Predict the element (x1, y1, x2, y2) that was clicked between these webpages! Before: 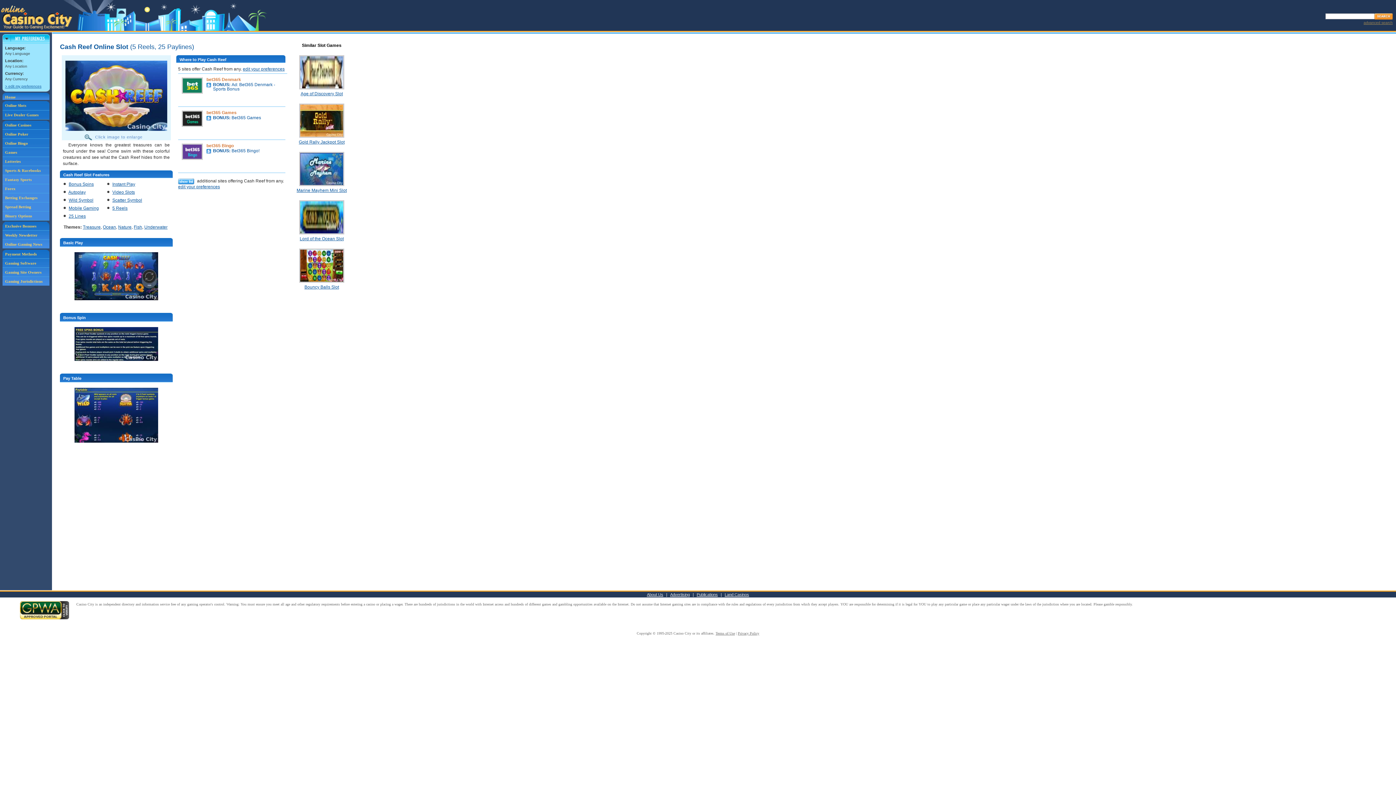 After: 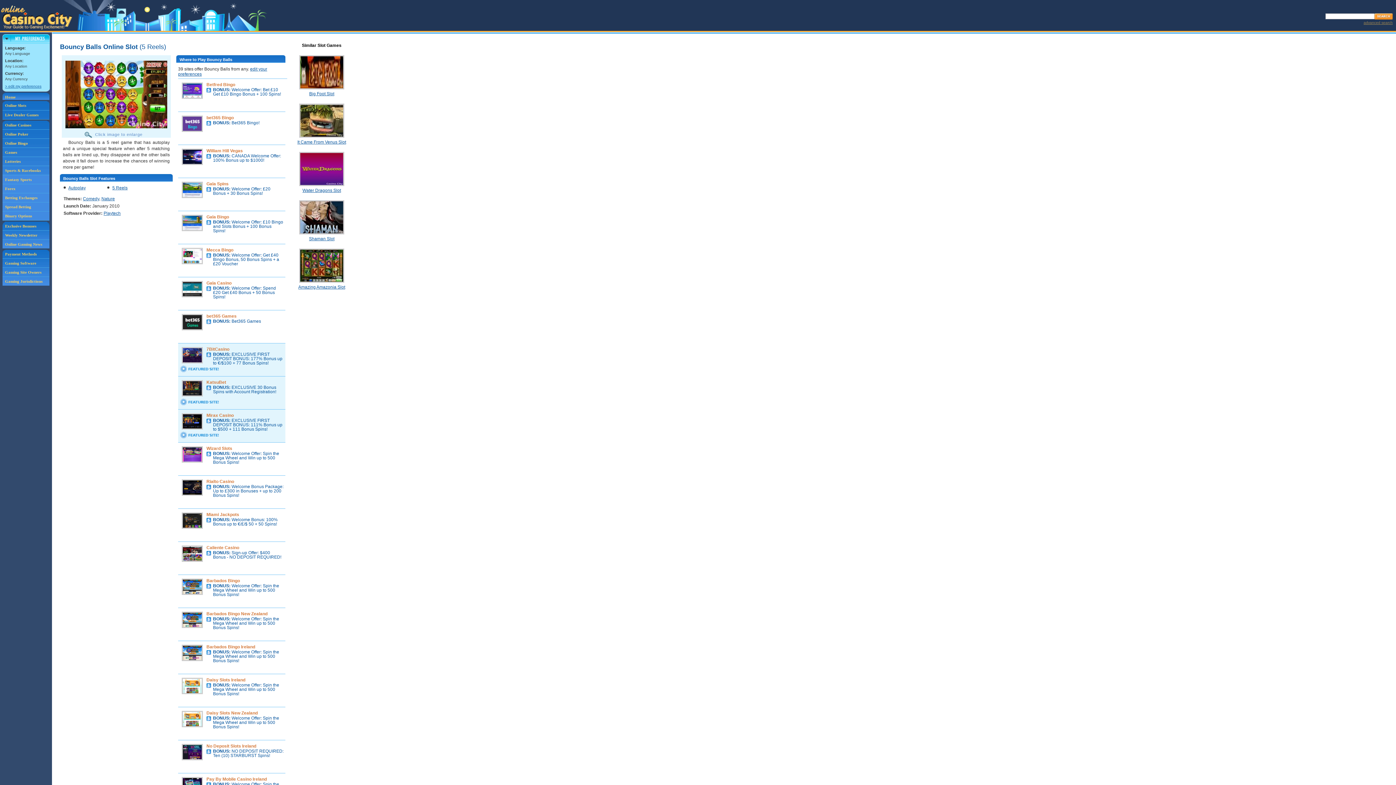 Action: bbox: (299, 280, 344, 285)